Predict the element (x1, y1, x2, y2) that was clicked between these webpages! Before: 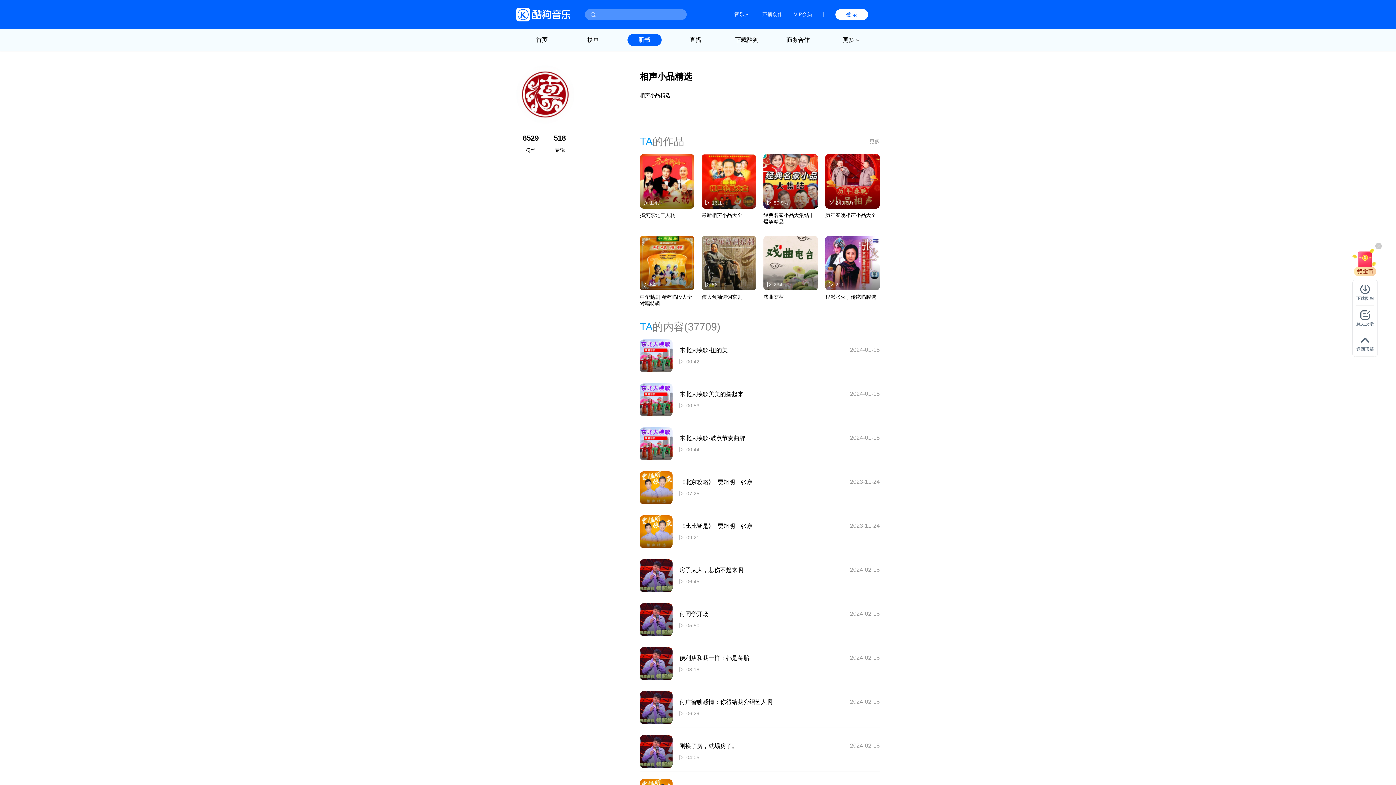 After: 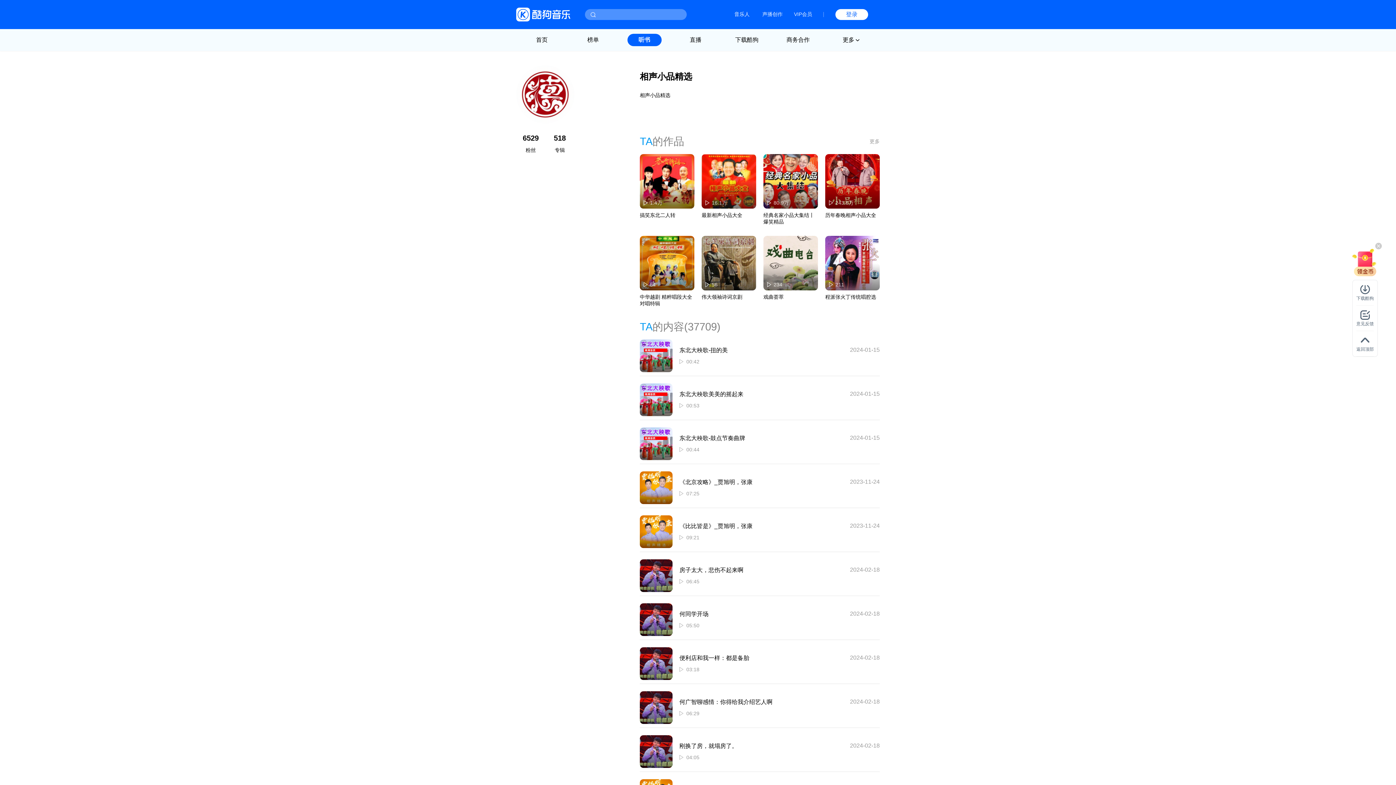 Action: label: 音乐人 bbox: (732, 11, 751, 17)